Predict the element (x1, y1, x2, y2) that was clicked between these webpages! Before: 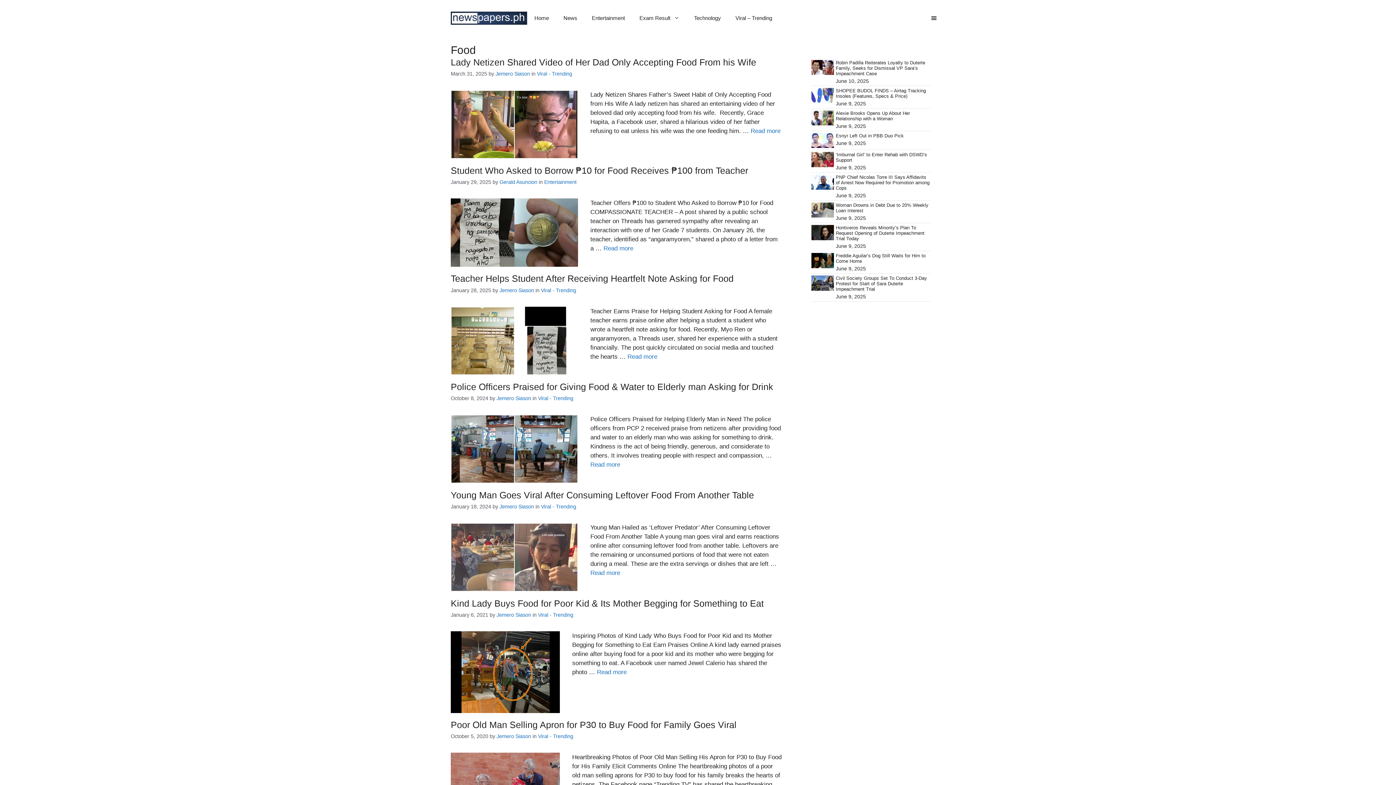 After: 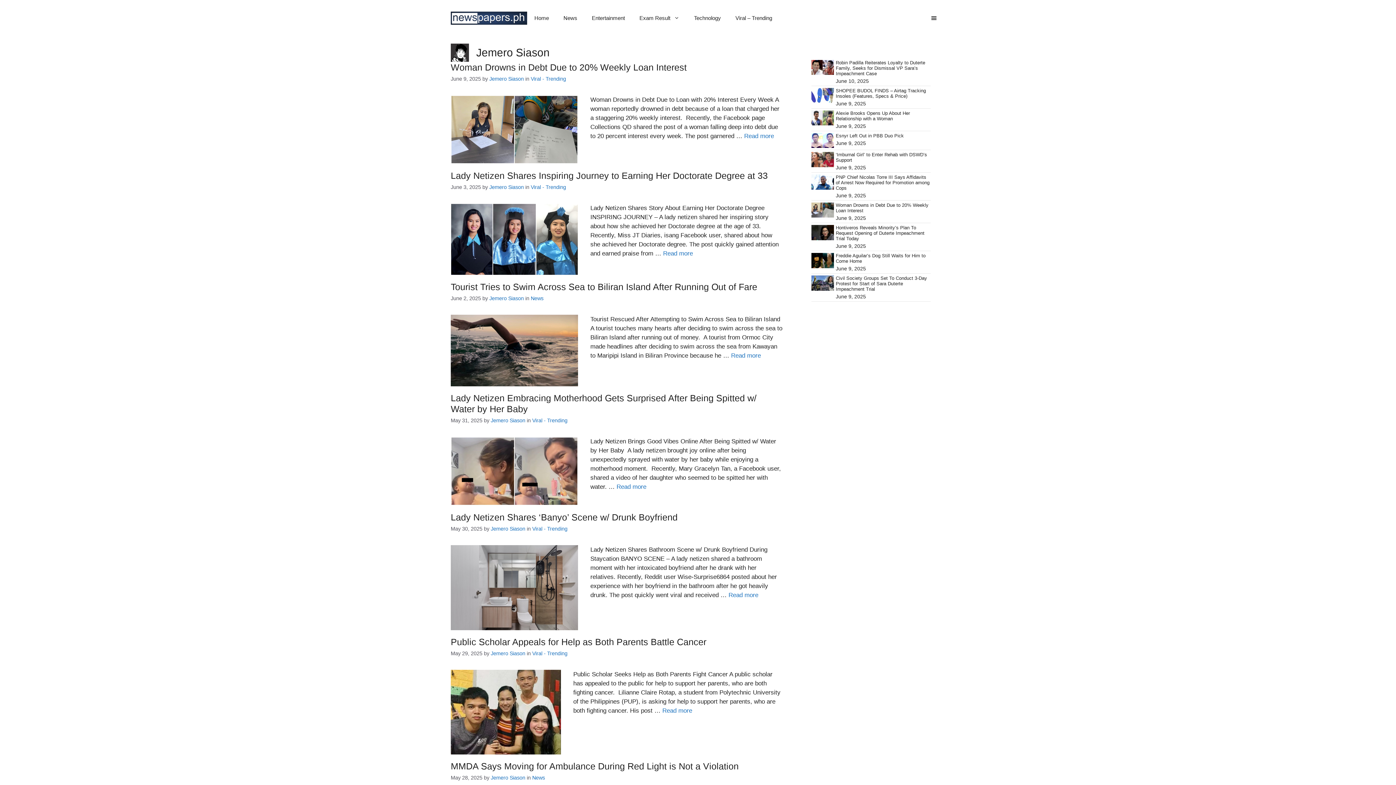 Action: label: Jemero Siason bbox: (496, 395, 531, 401)